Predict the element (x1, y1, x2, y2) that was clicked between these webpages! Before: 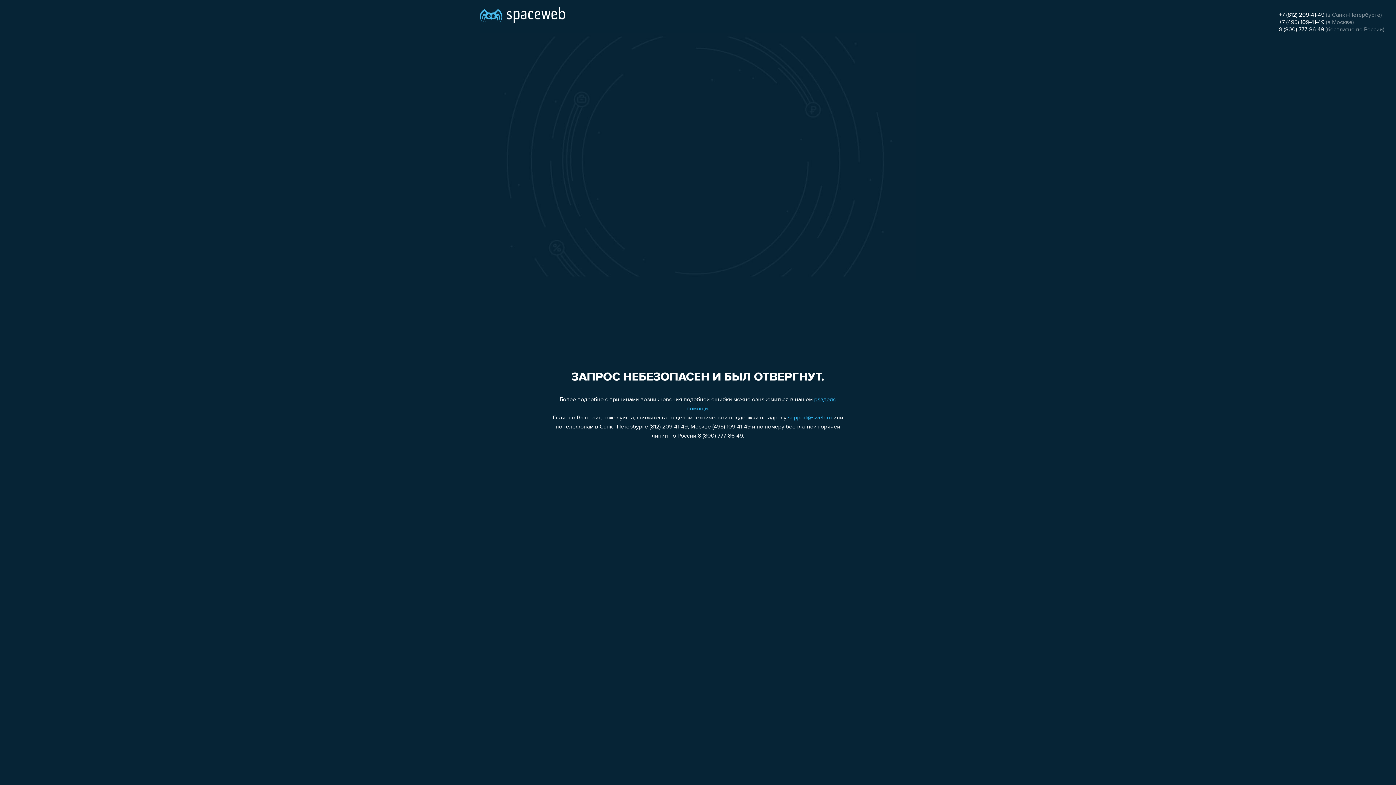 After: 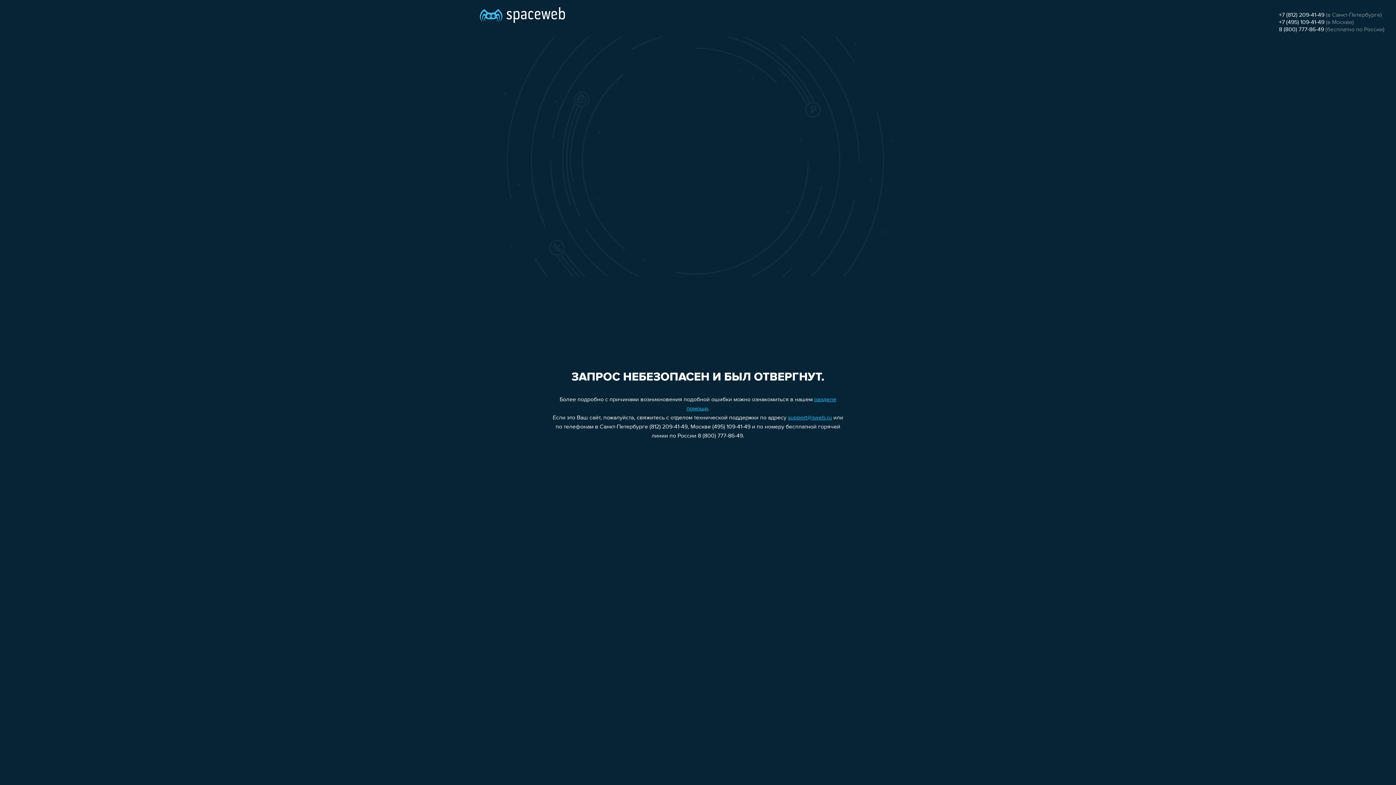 Action: label: +7 (495) 109-41-49 bbox: (1279, 19, 1324, 25)